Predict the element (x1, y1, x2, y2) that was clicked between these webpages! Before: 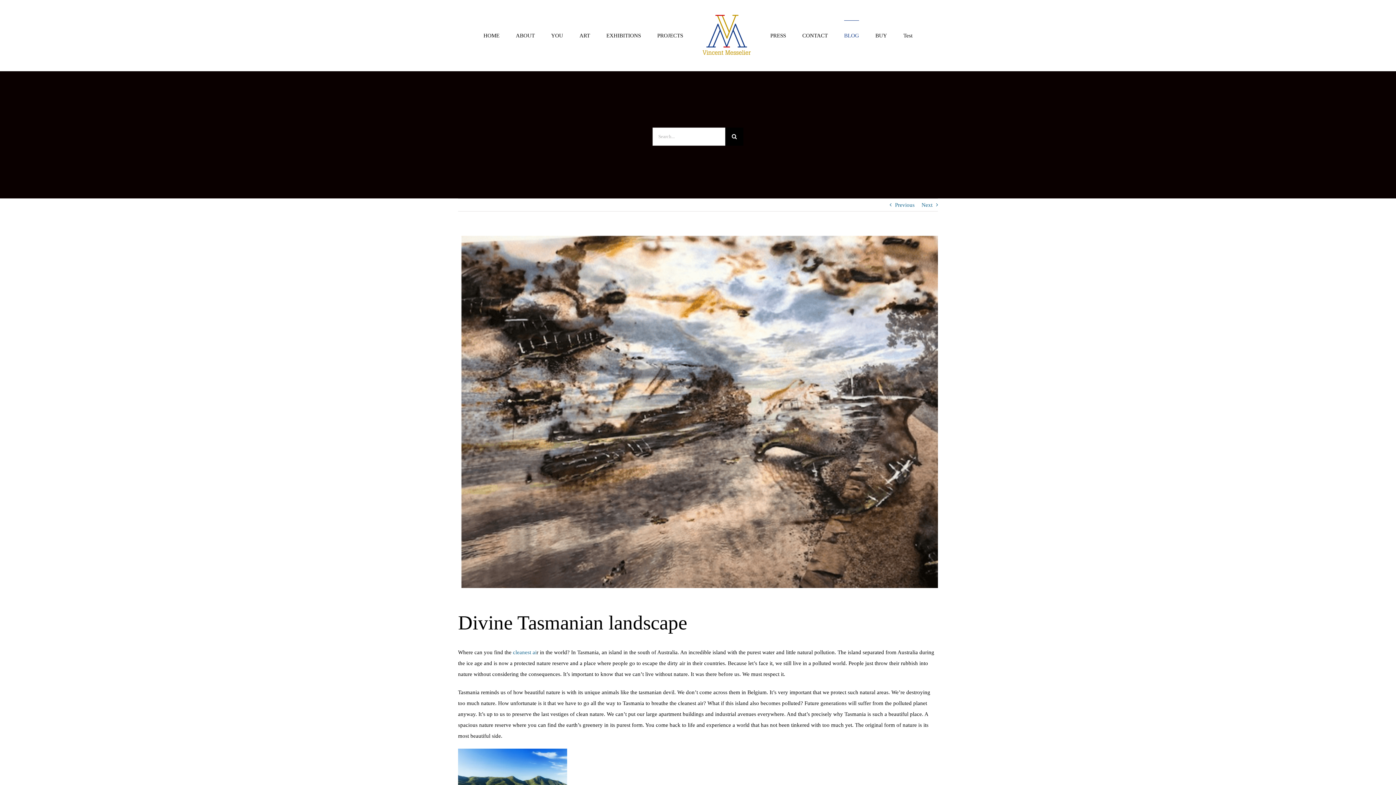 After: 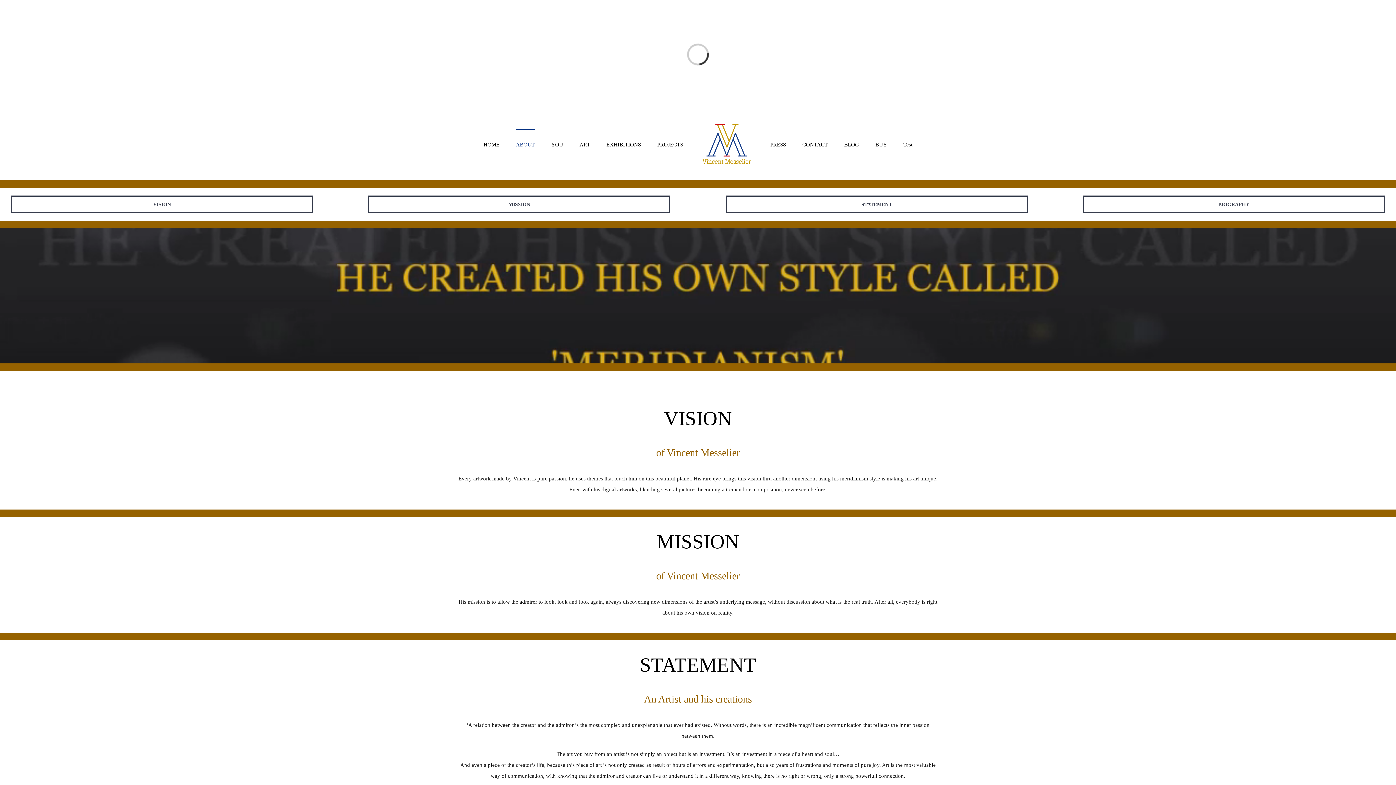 Action: bbox: (516, 20, 534, 50) label: ABOUT